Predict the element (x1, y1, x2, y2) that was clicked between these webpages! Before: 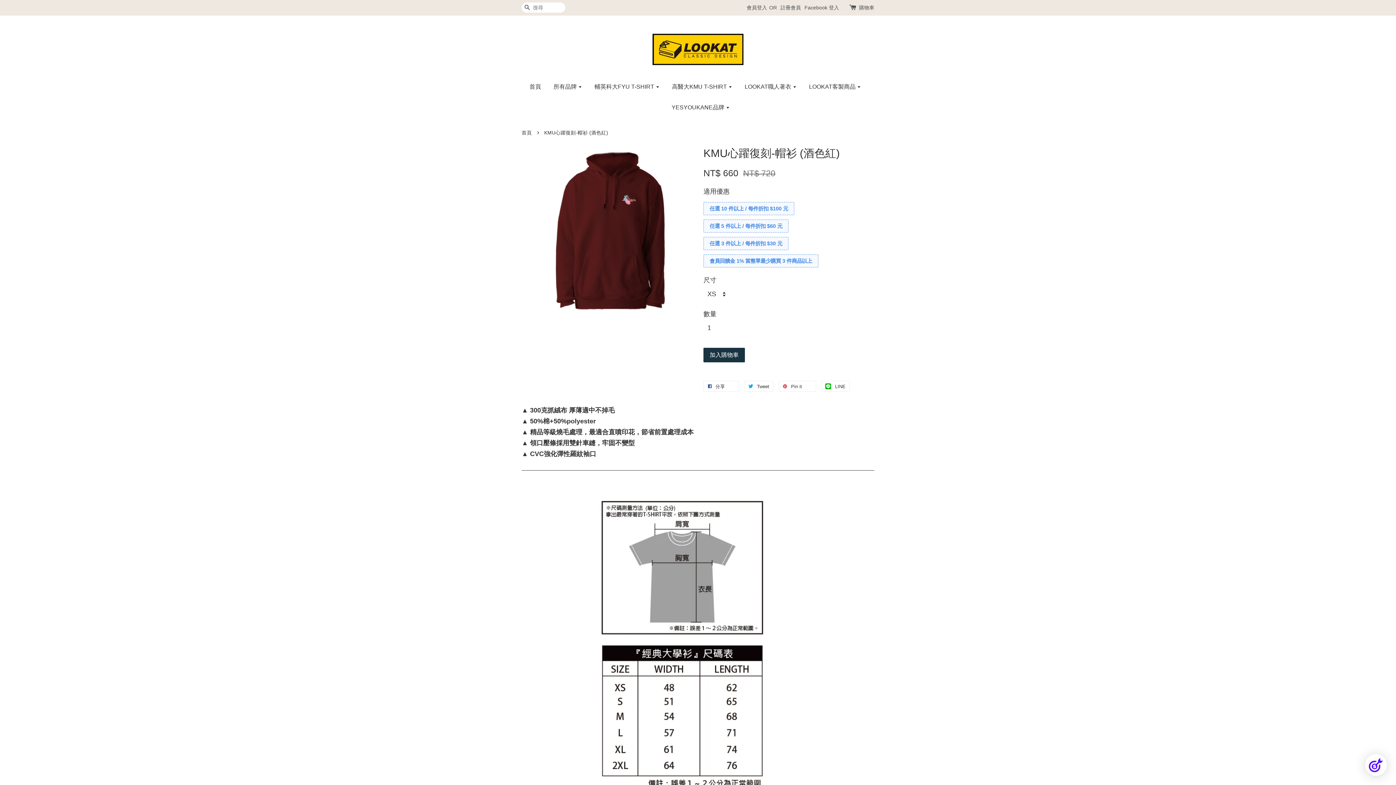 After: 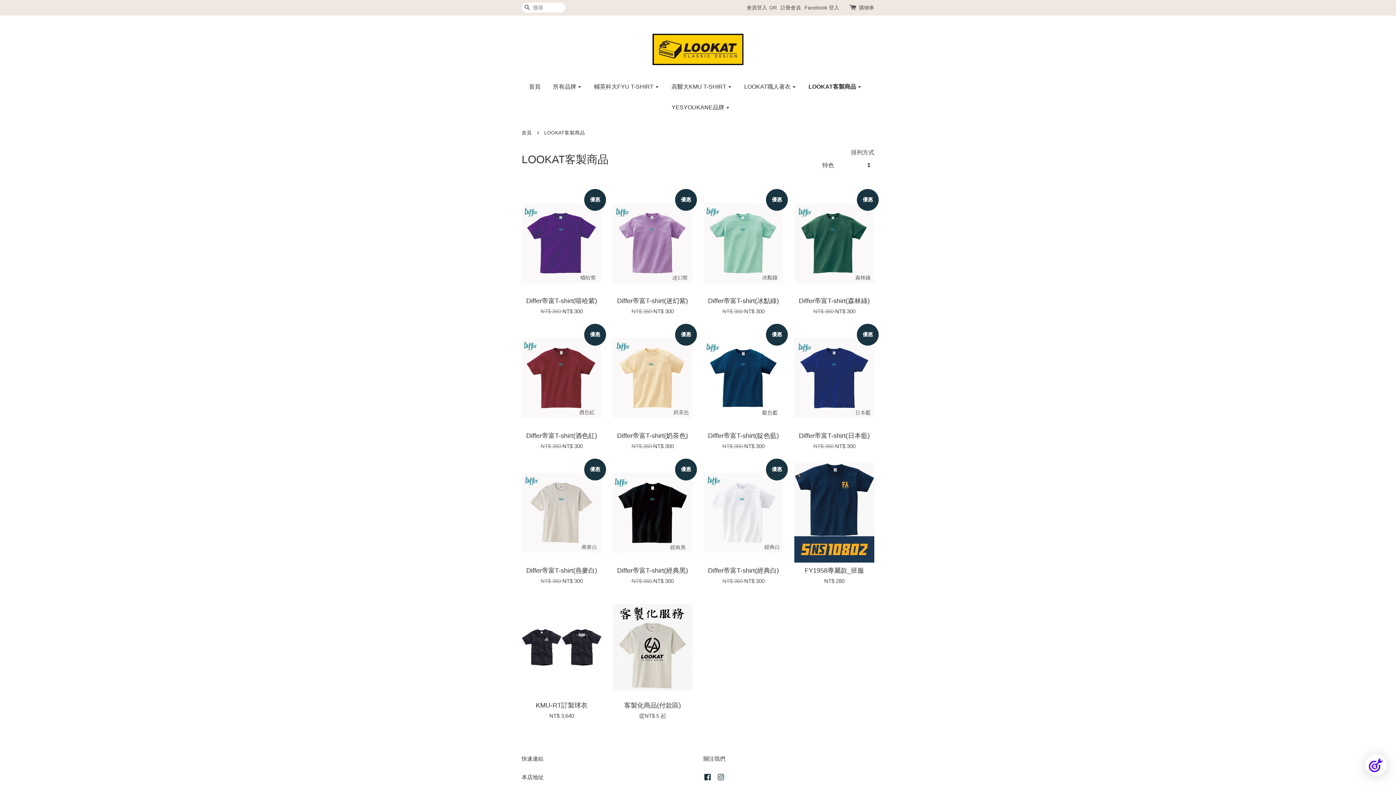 Action: label: LOOKAT客製商品  bbox: (803, 76, 866, 97)